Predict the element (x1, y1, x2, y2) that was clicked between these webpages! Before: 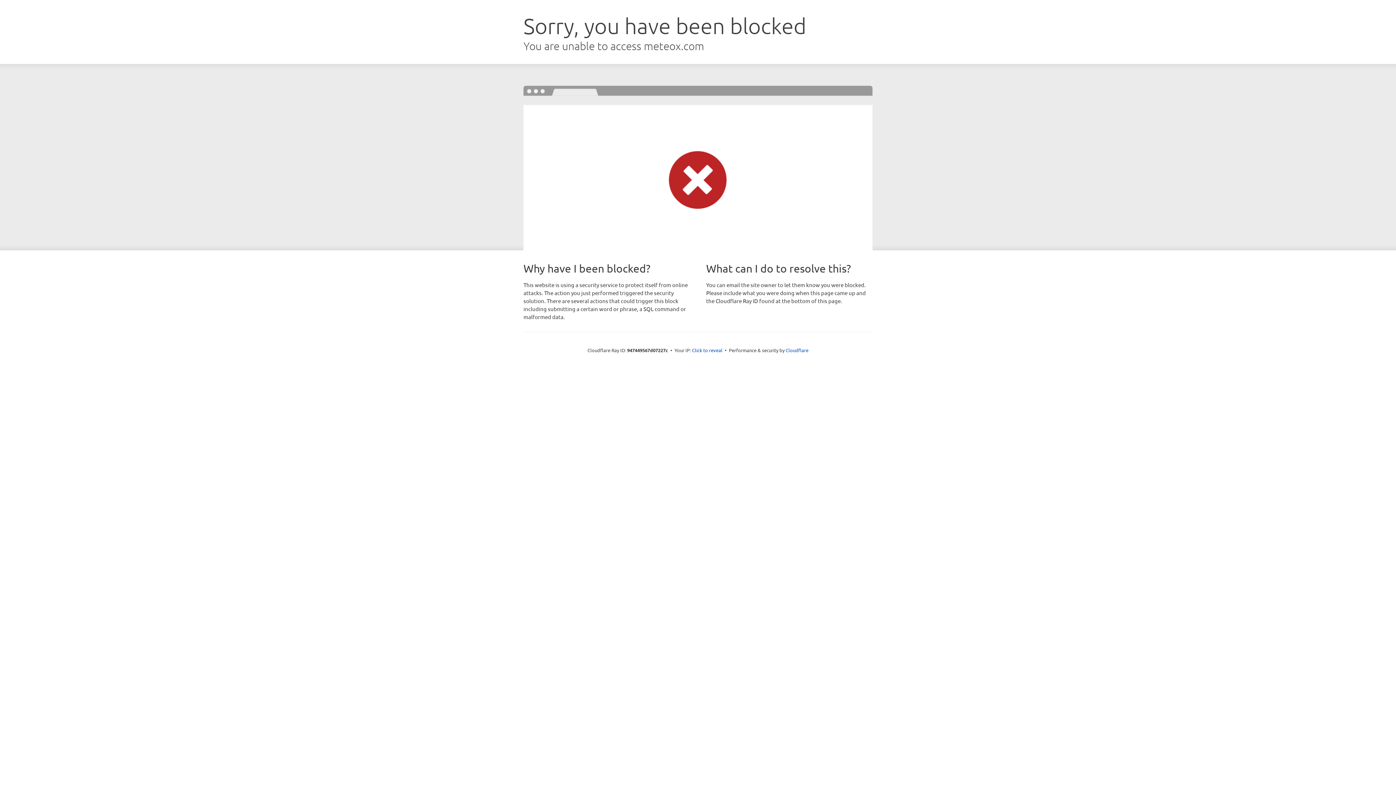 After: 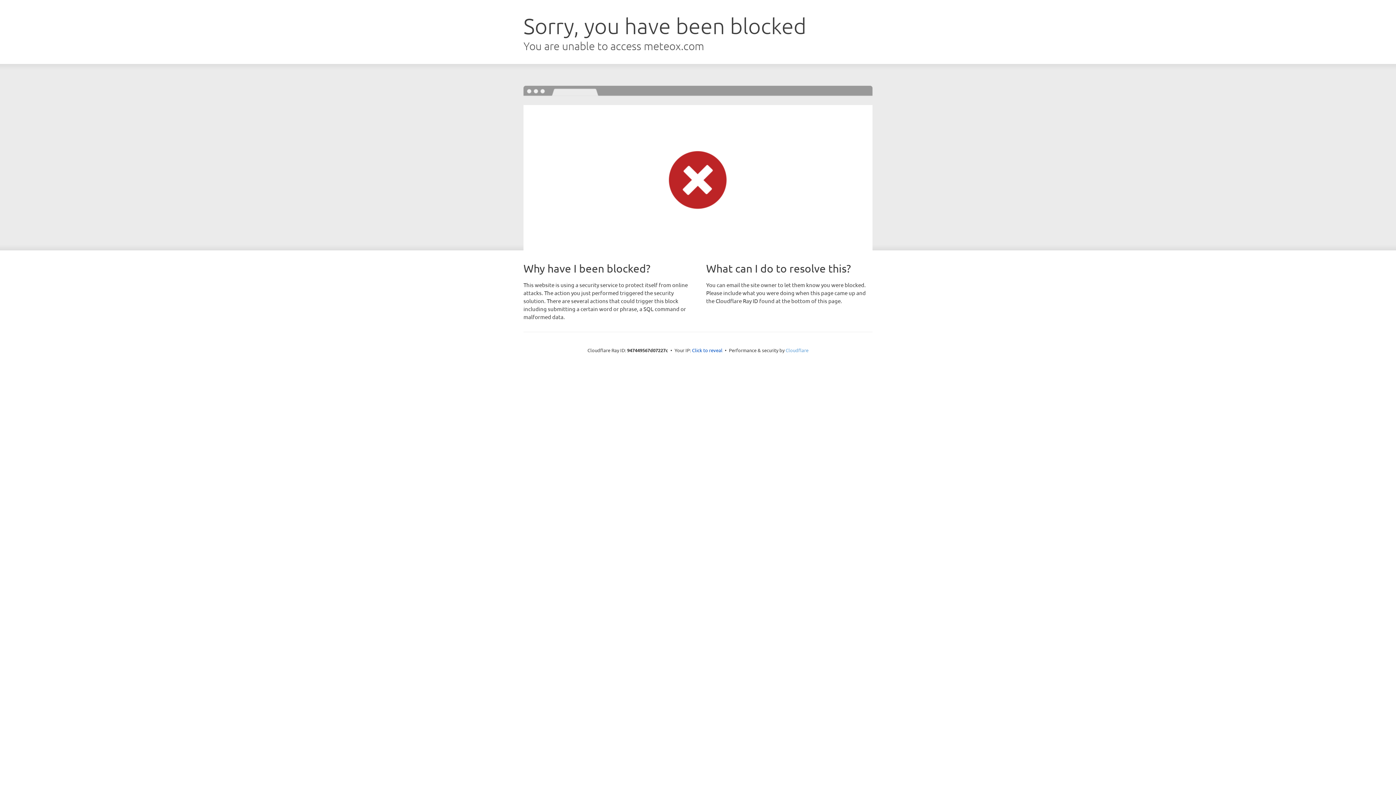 Action: label: Cloudflare bbox: (785, 347, 808, 353)